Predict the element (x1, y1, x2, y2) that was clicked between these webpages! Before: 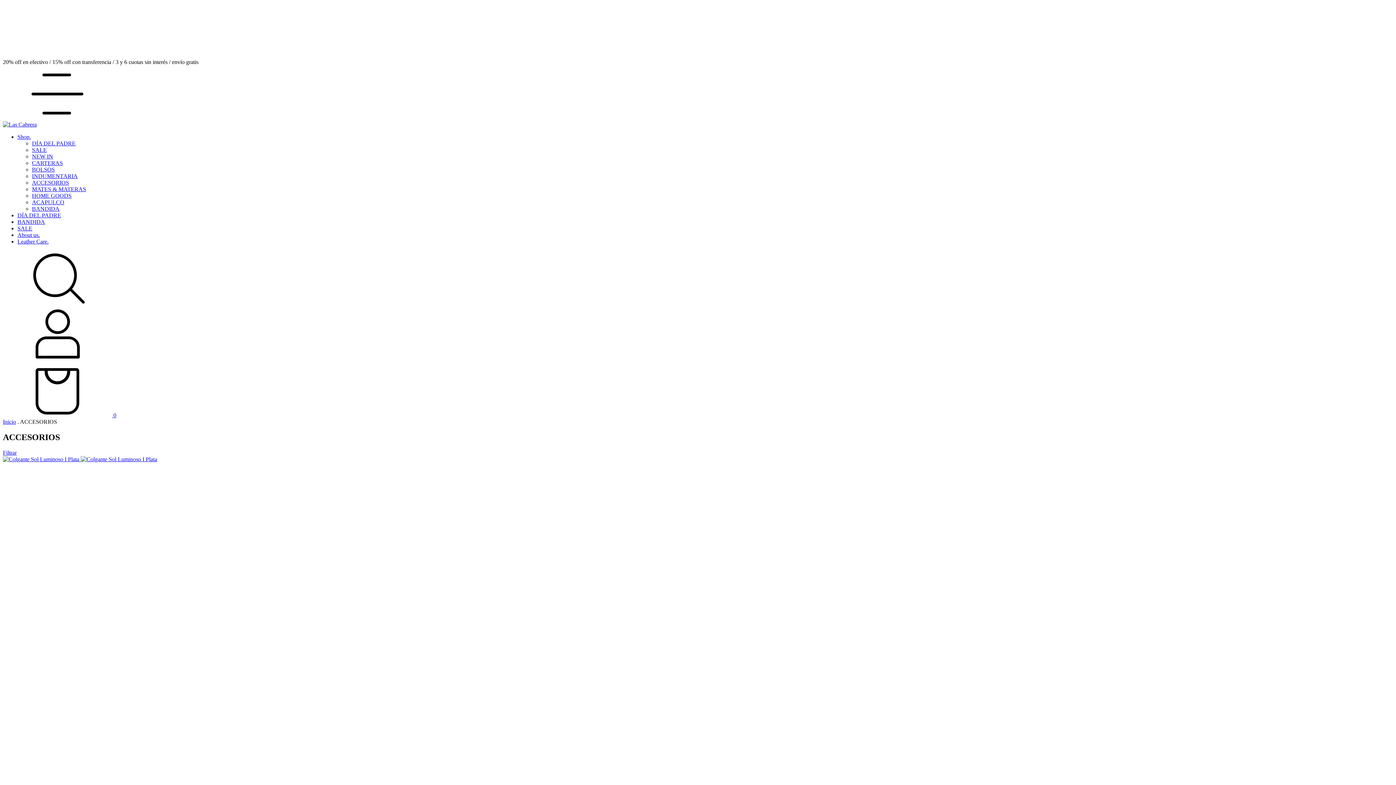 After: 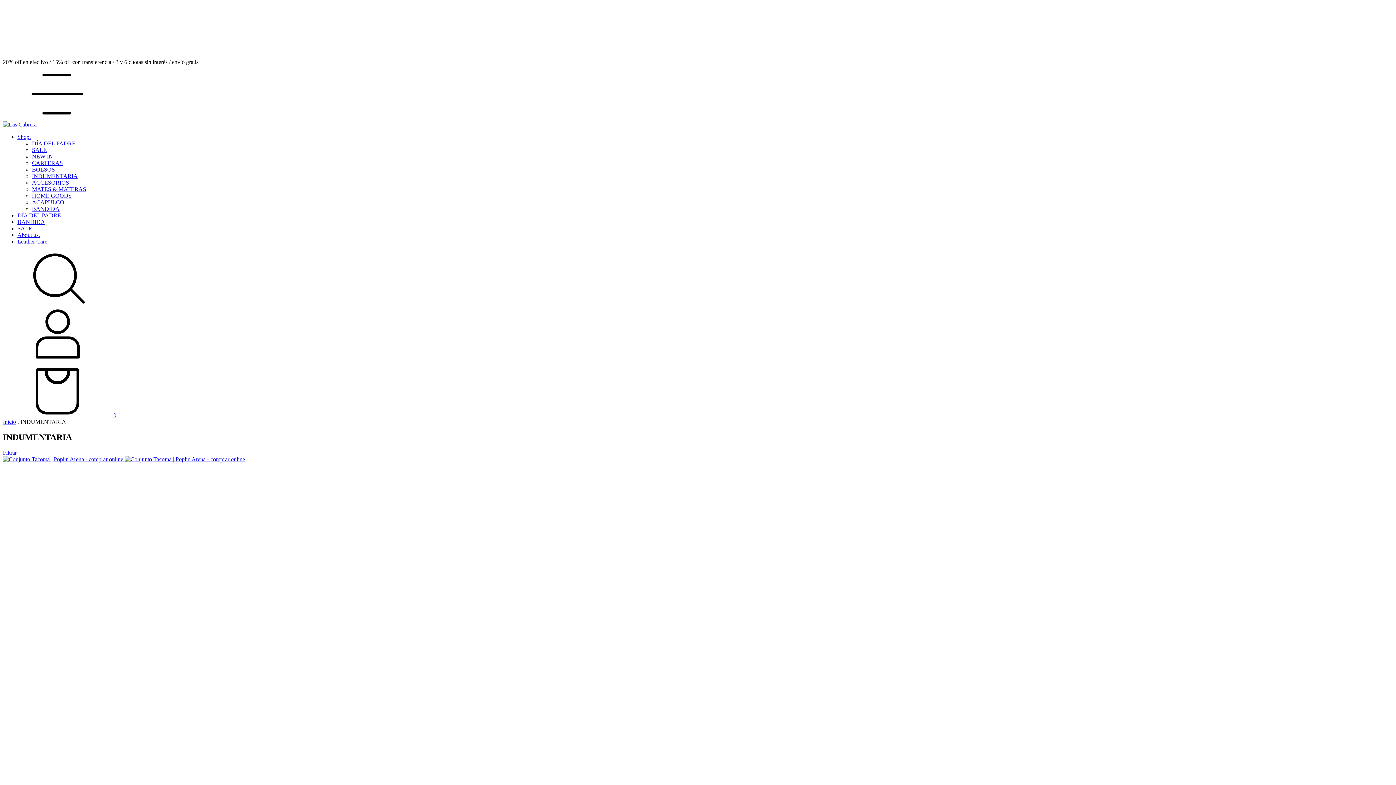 Action: bbox: (32, 173, 77, 179) label: INDUMENTARIA